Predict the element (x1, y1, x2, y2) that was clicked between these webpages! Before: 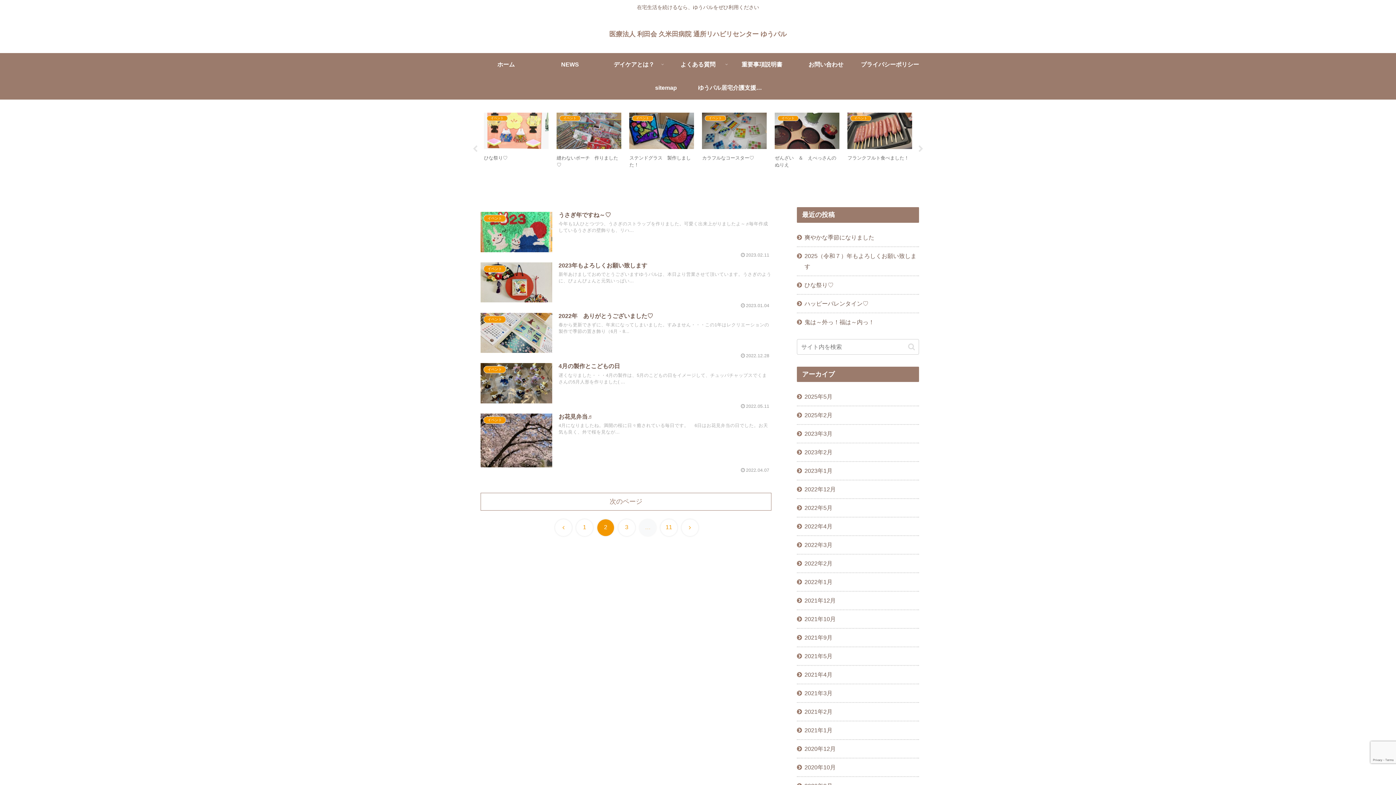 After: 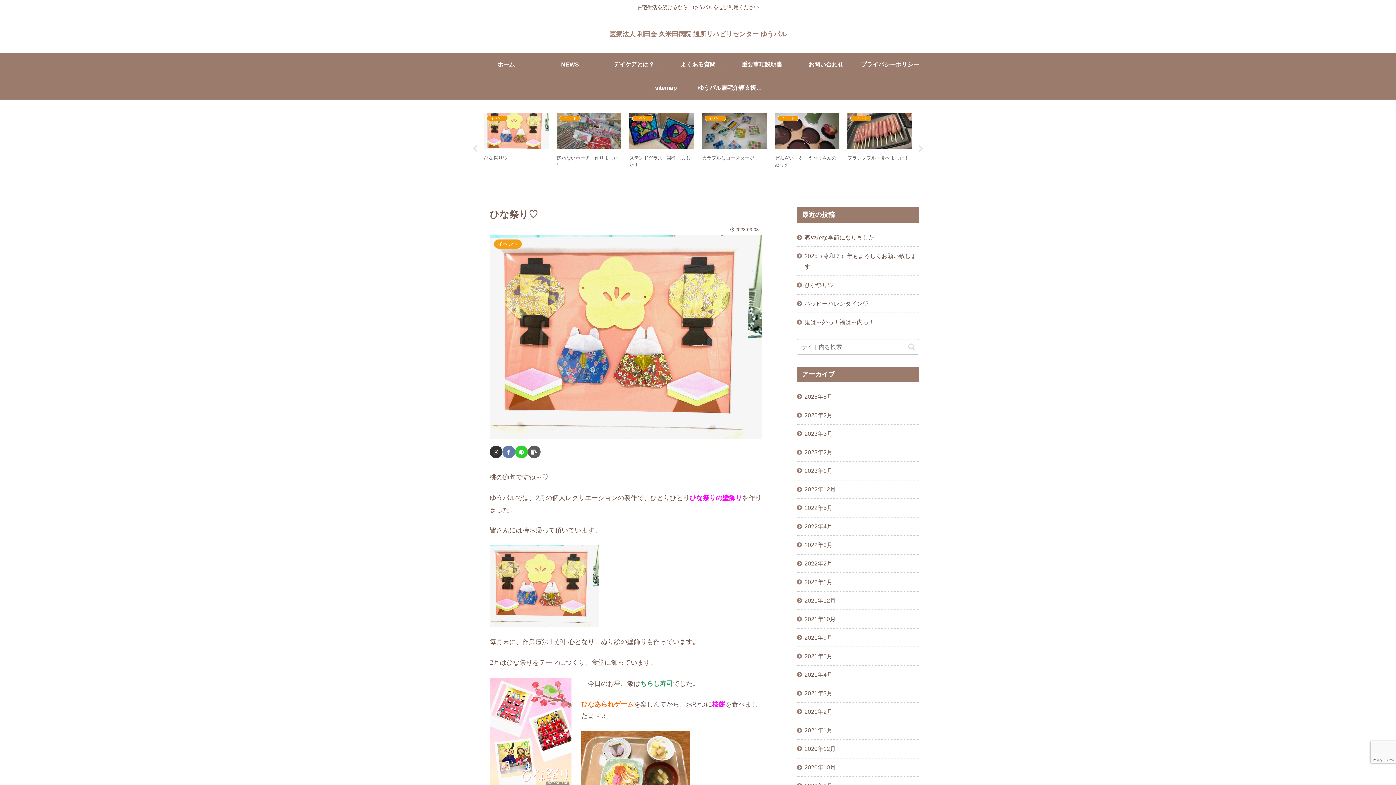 Action: bbox: (797, 276, 919, 294) label: ひな祭り♡